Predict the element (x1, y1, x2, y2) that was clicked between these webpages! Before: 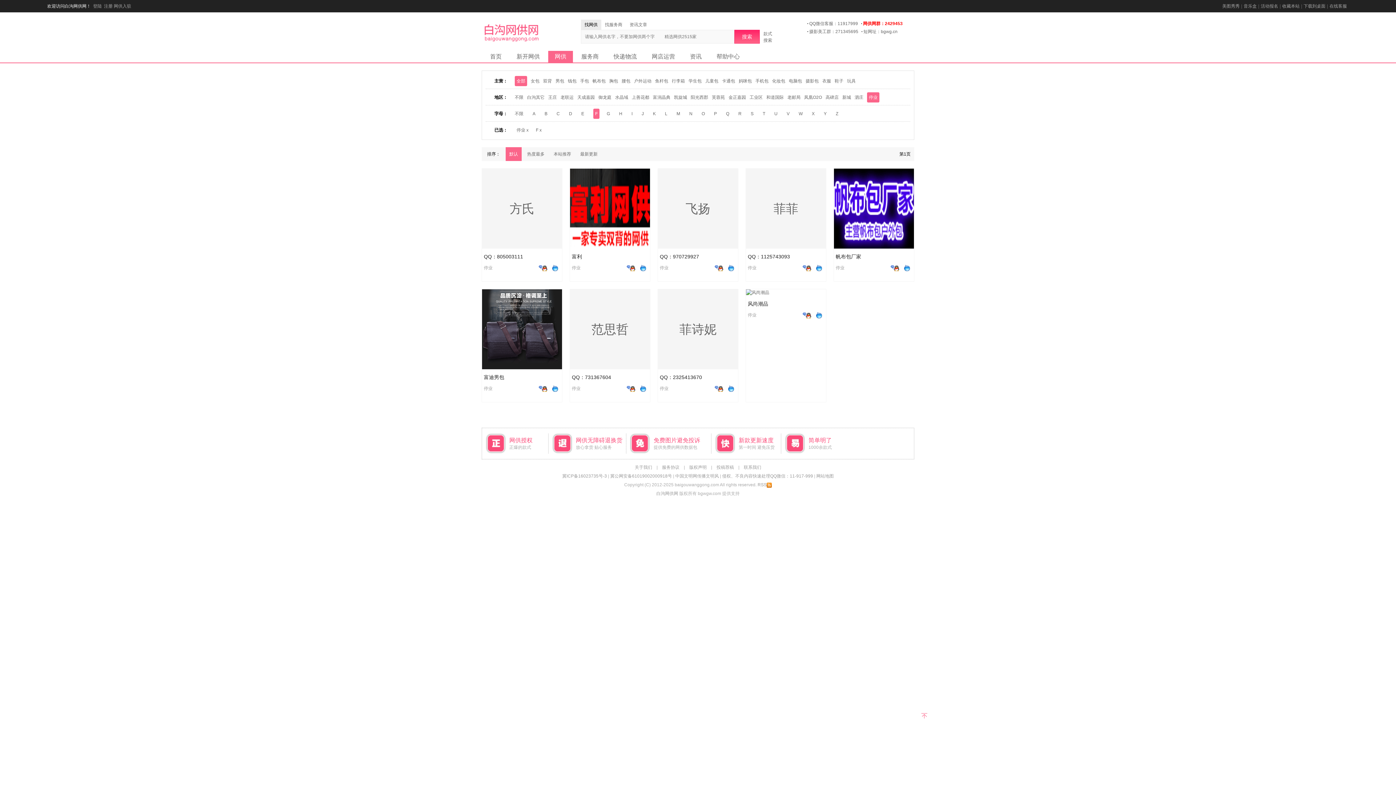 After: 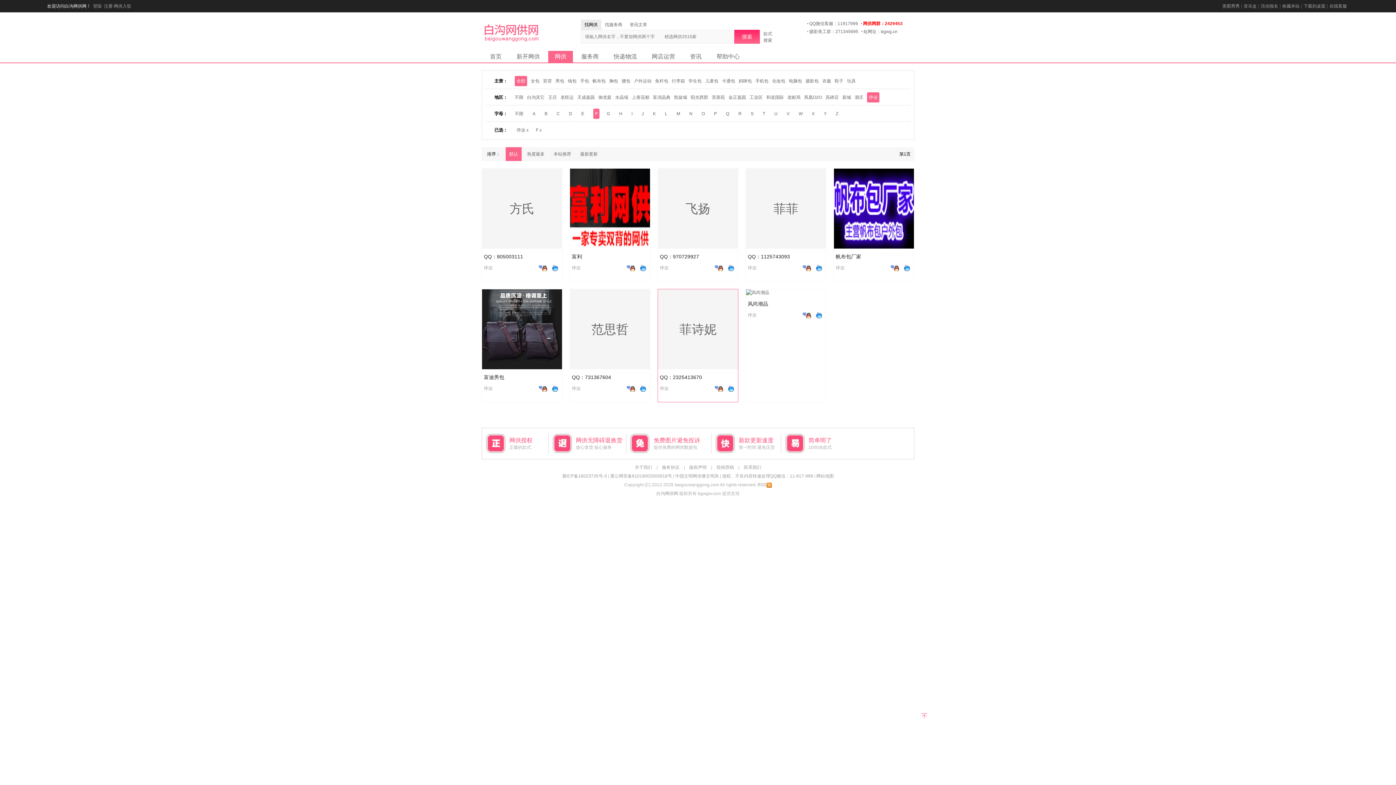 Action: bbox: (714, 386, 726, 391)